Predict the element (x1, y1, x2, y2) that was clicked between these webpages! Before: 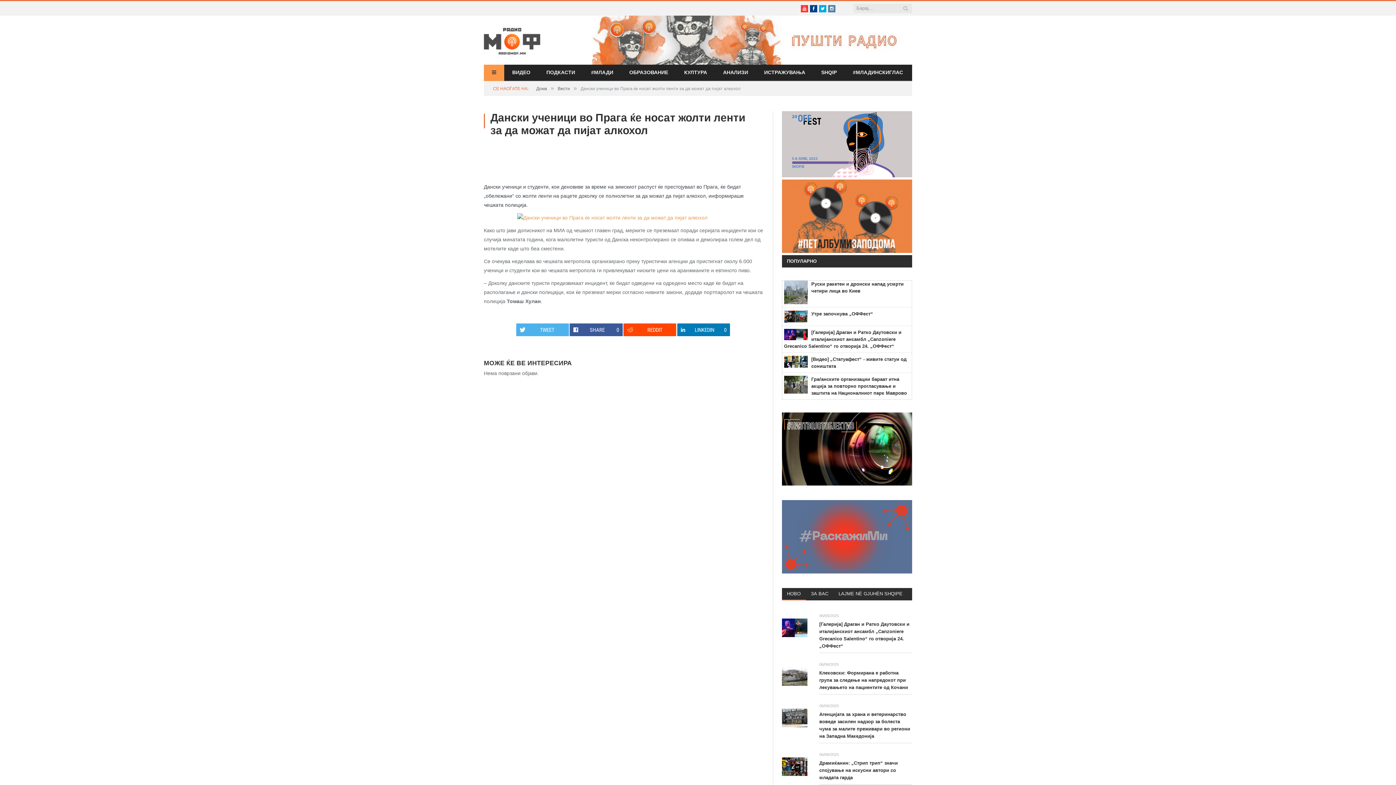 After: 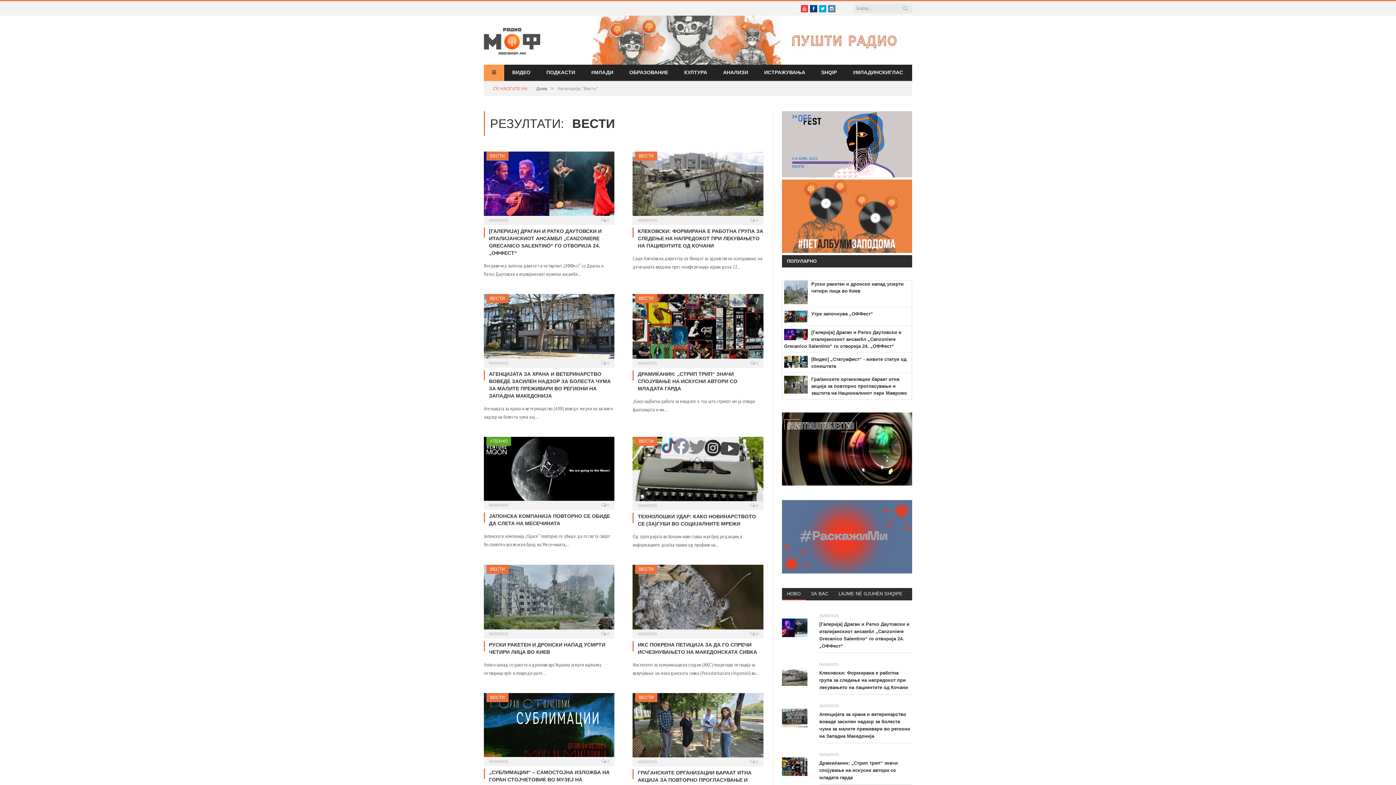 Action: label: Вести bbox: (557, 86, 570, 91)